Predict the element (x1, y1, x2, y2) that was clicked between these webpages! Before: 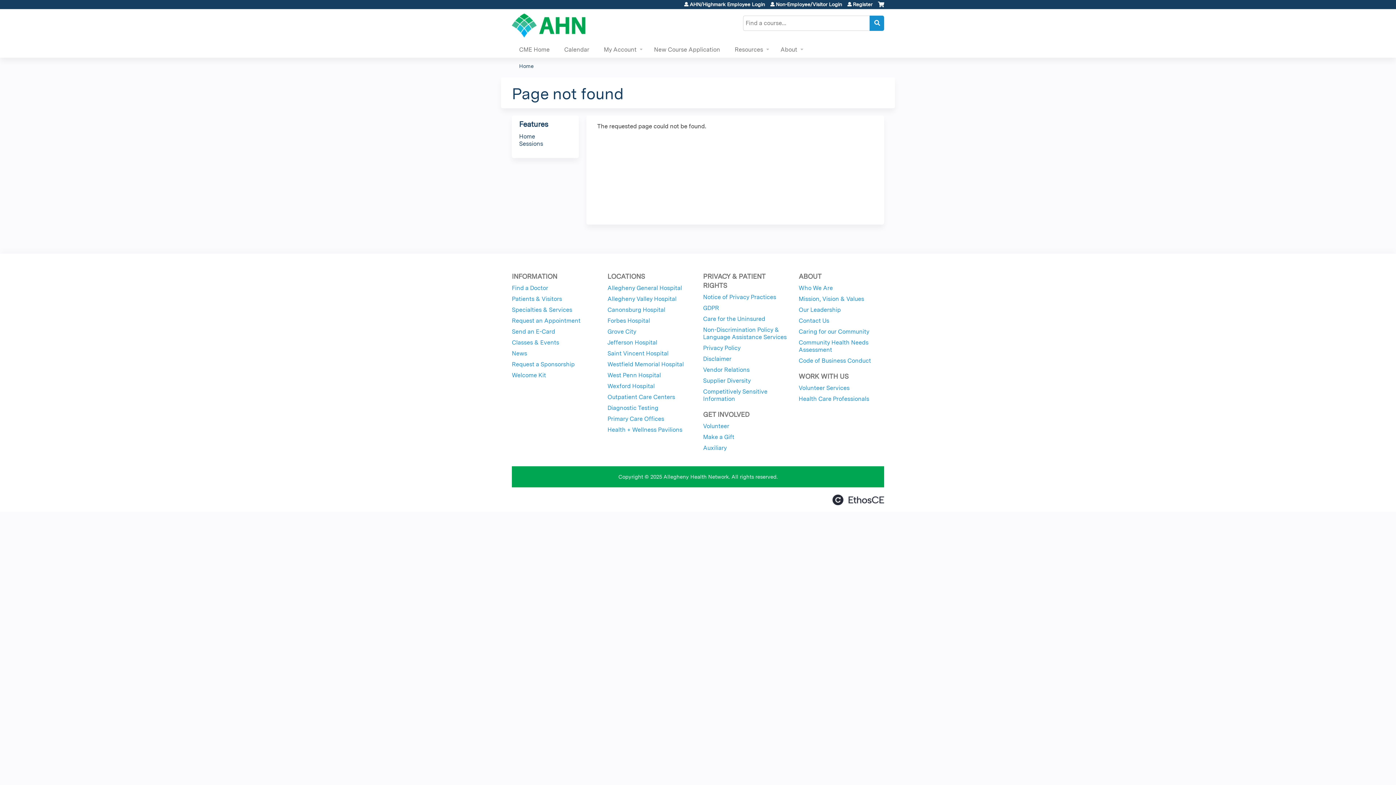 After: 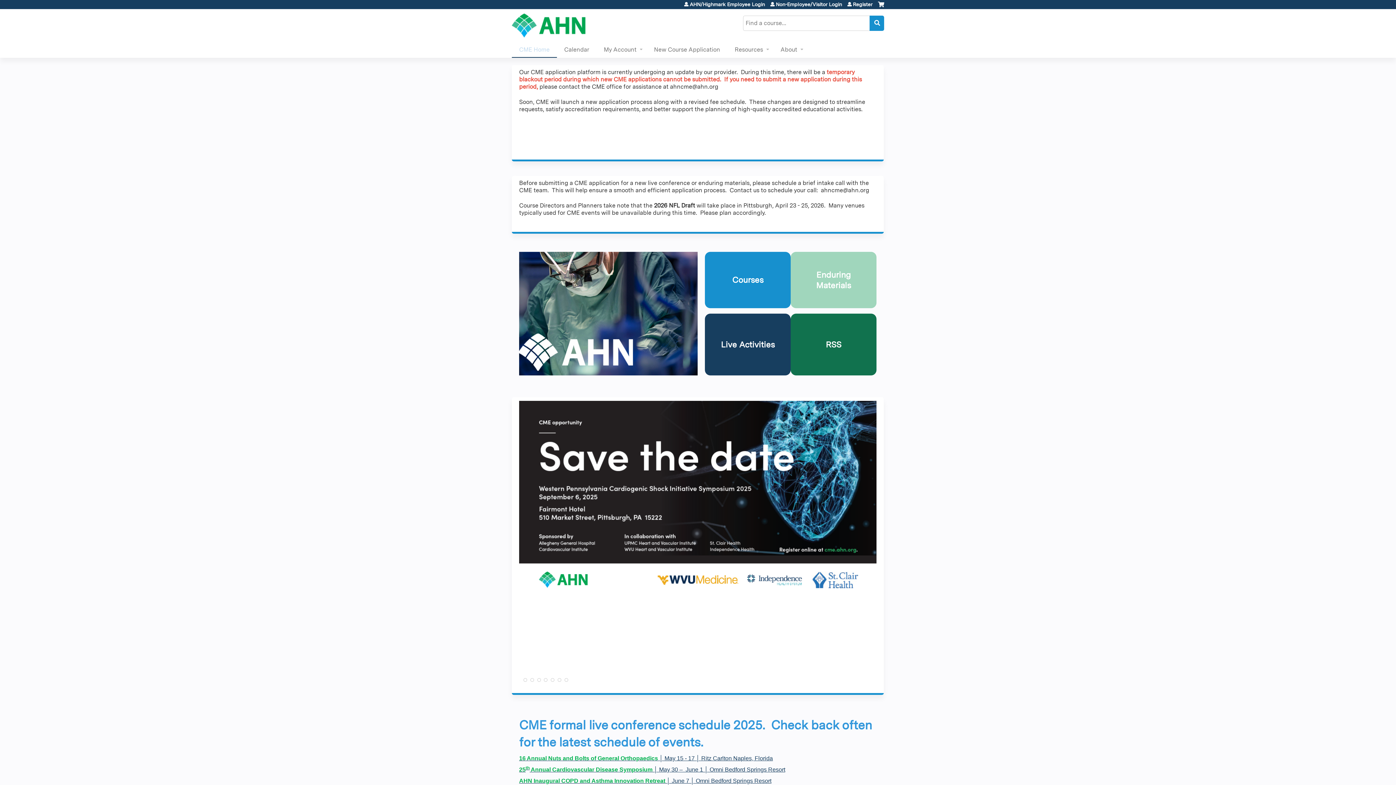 Action: bbox: (519, 62, 533, 69) label: Home